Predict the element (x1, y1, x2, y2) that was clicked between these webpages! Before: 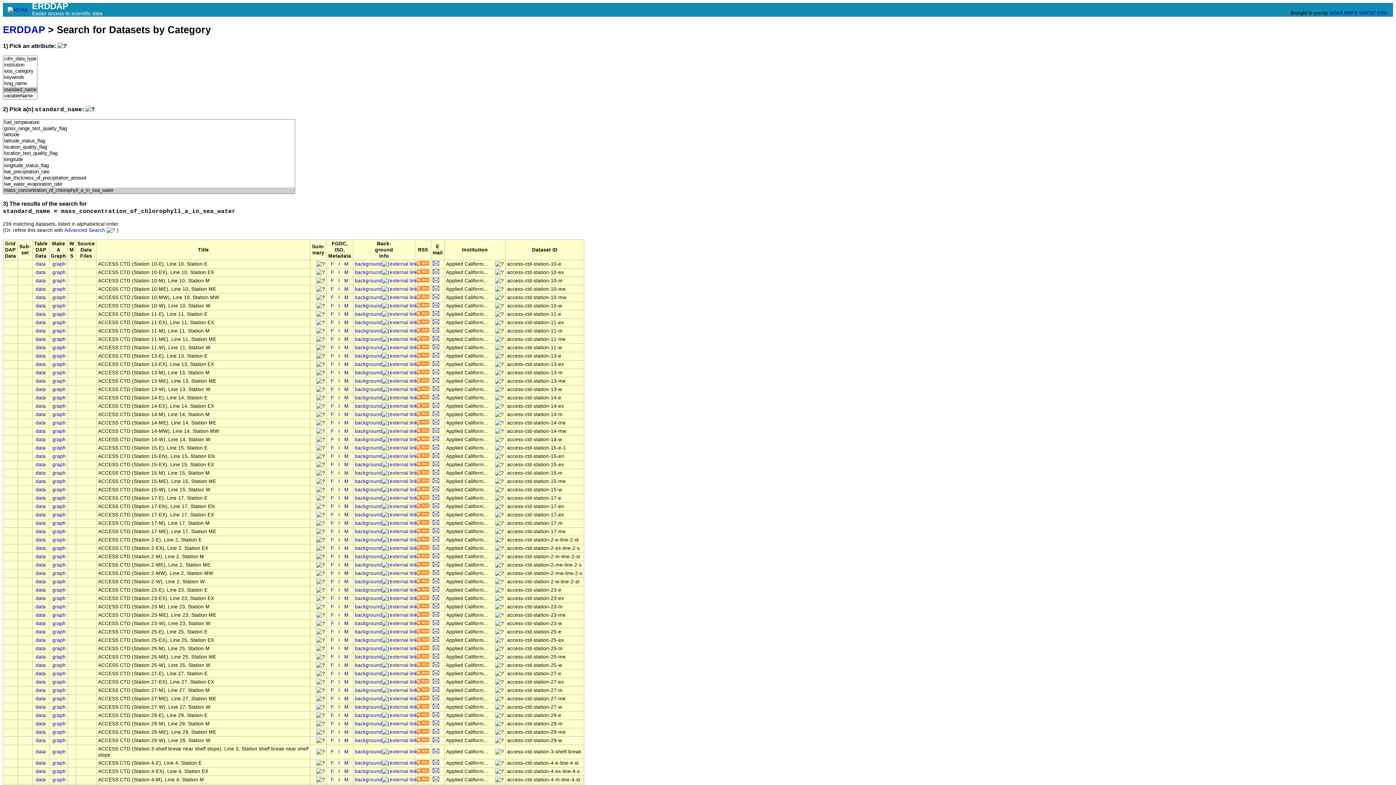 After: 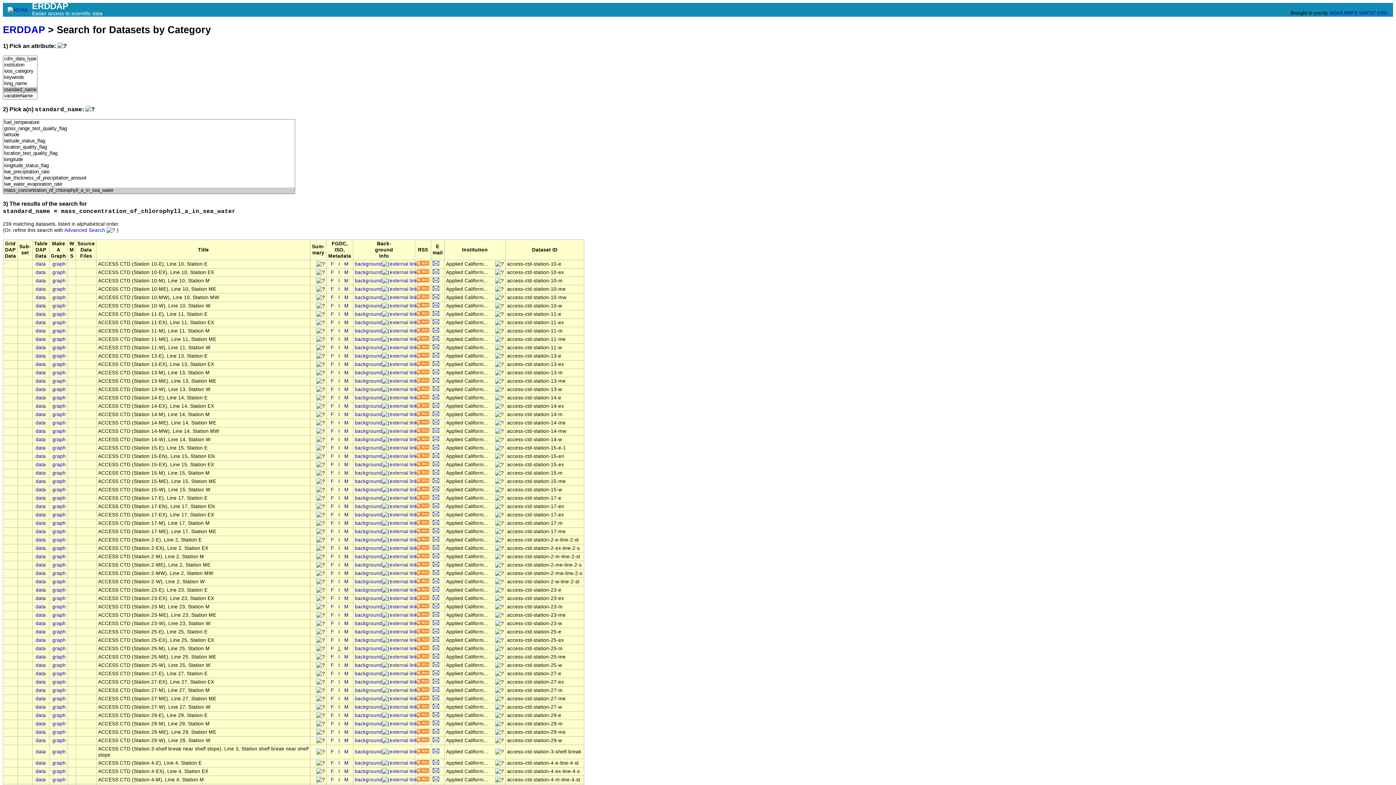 Action: bbox: (337, 646, 341, 651) label:  I 